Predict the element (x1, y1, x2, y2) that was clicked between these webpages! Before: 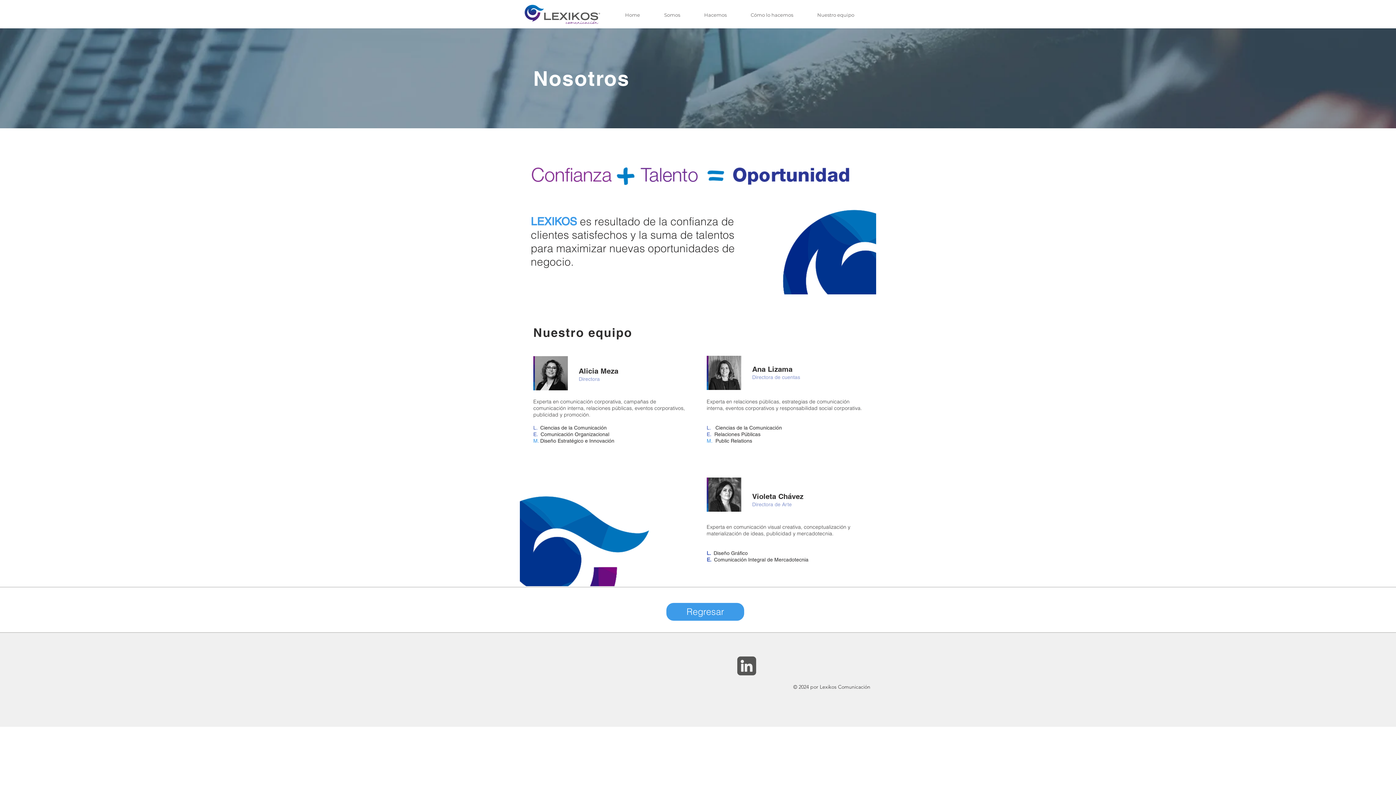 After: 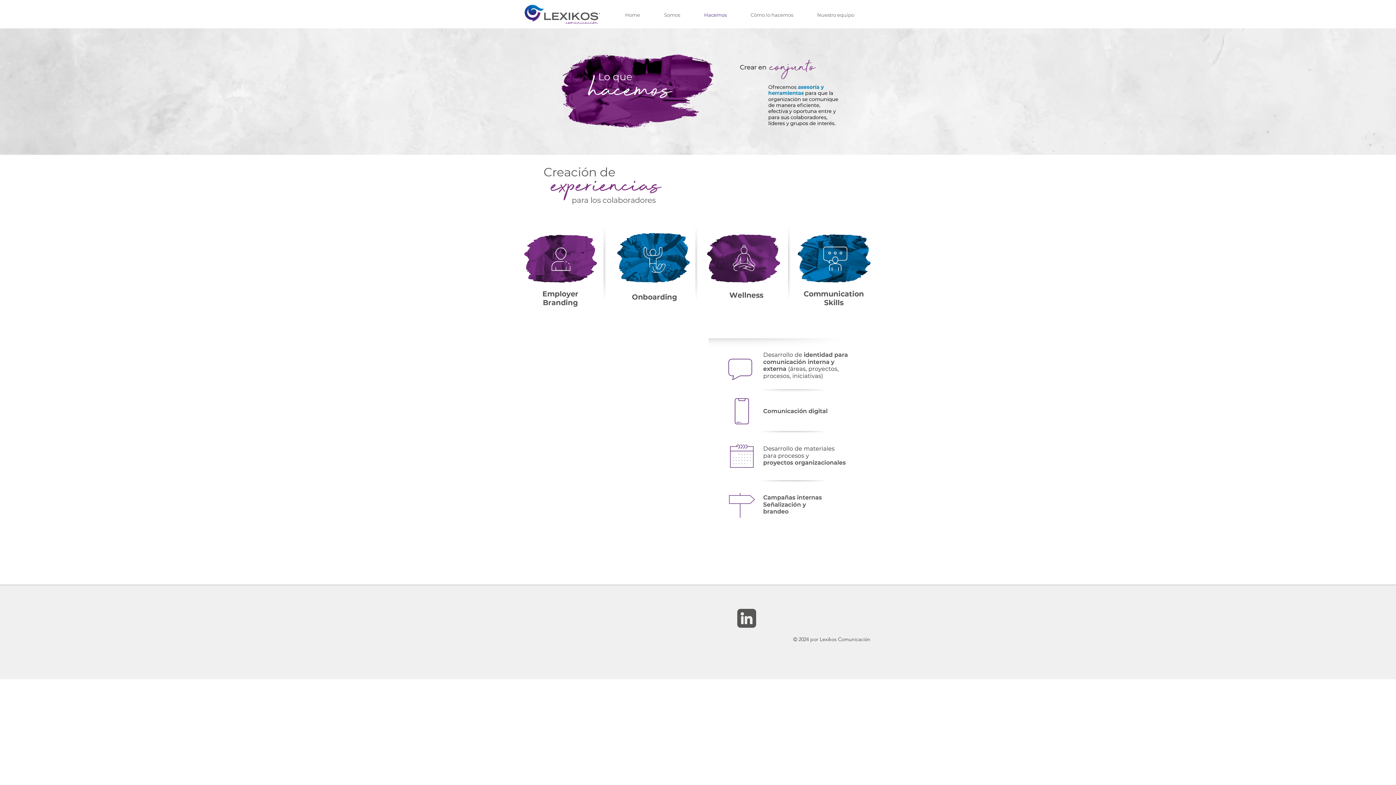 Action: label: Hacemos bbox: (692, 10, 738, 20)